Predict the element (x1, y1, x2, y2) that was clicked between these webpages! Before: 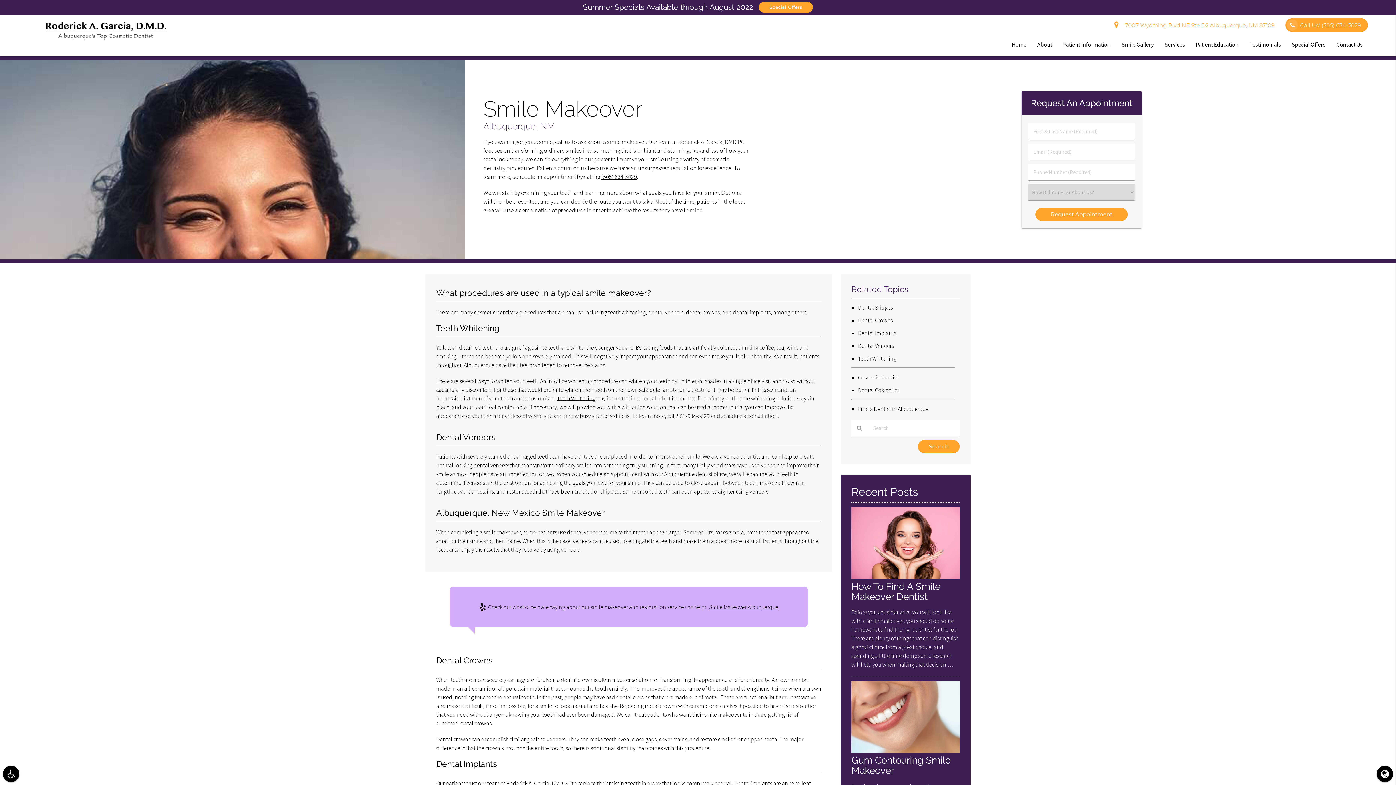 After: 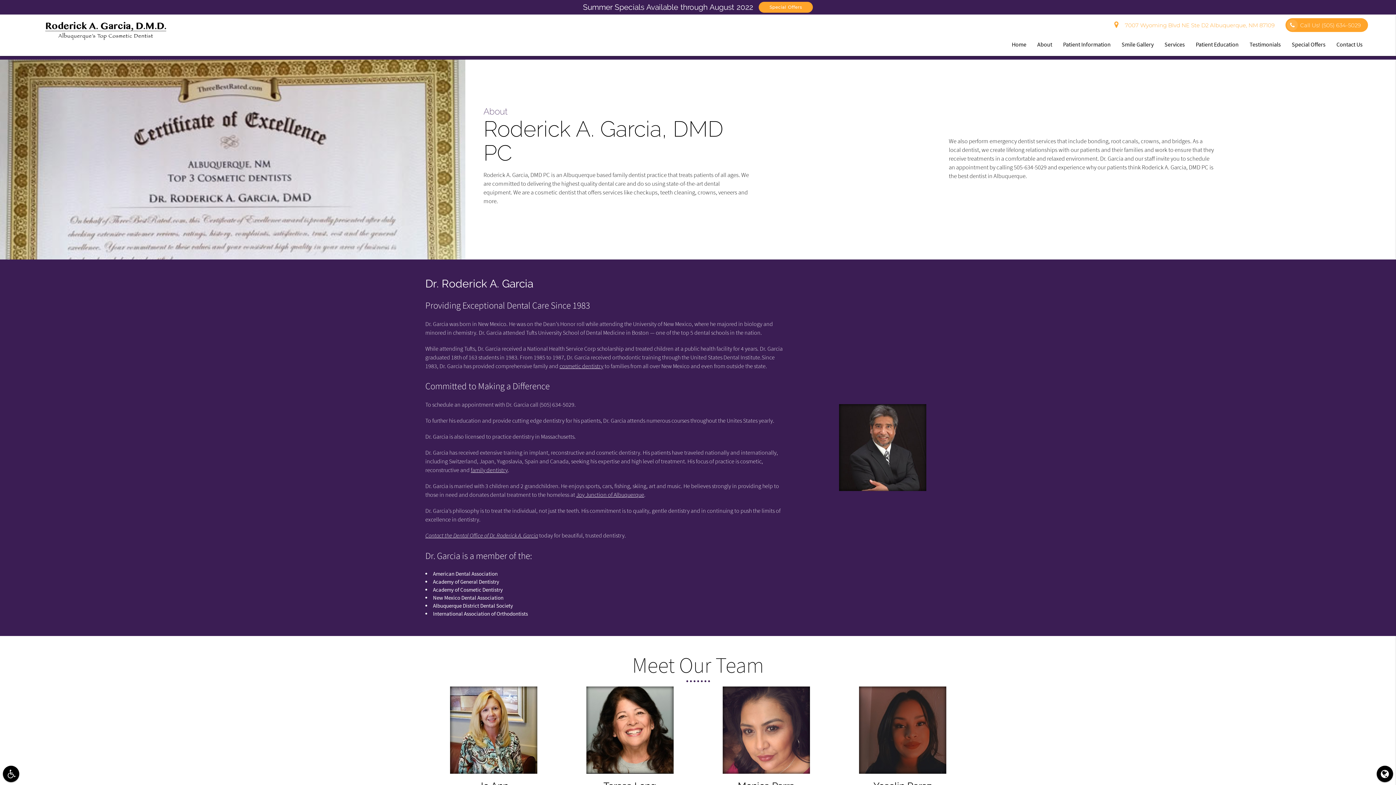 Action: label: About bbox: (1032, 32, 1057, 56)